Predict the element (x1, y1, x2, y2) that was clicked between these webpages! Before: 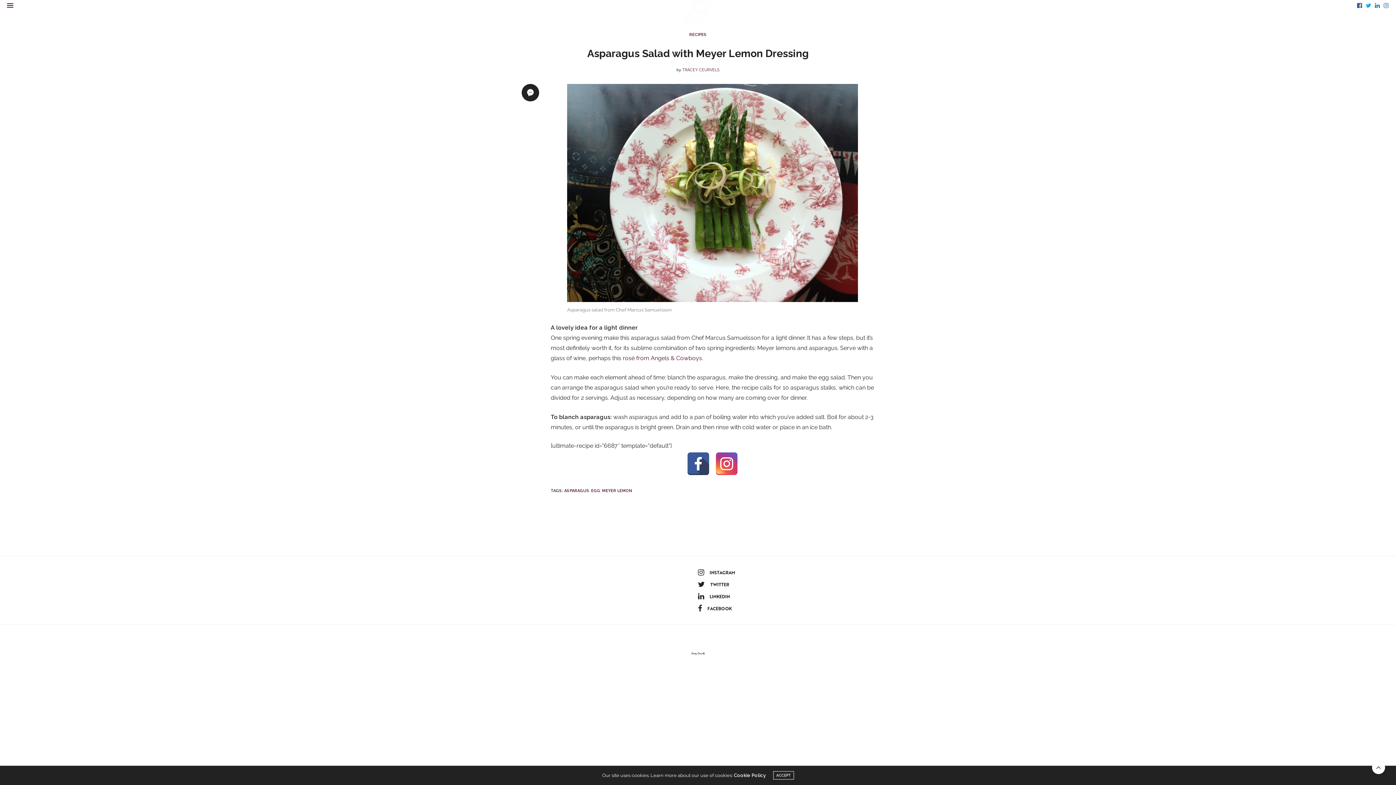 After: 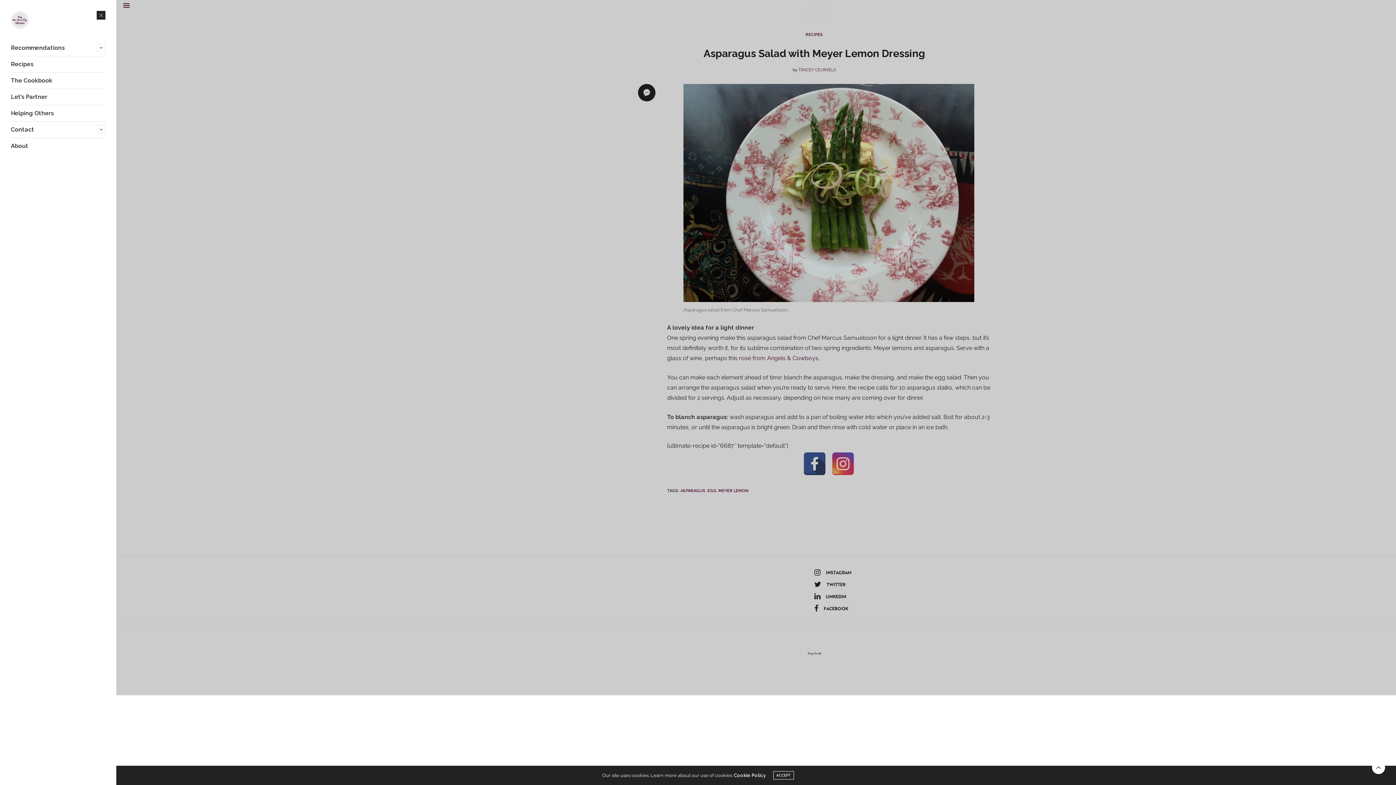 Action: bbox: (5, 0, 16, 10)